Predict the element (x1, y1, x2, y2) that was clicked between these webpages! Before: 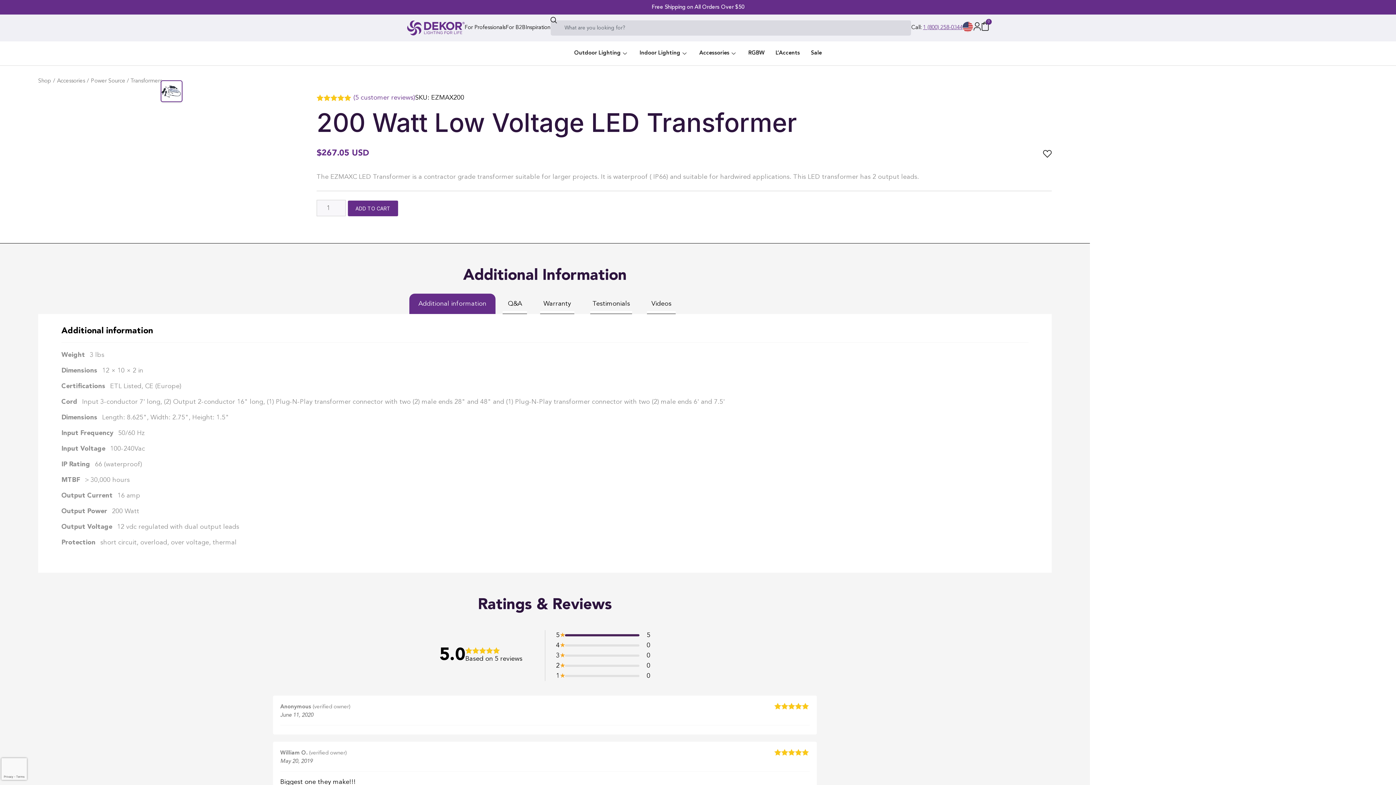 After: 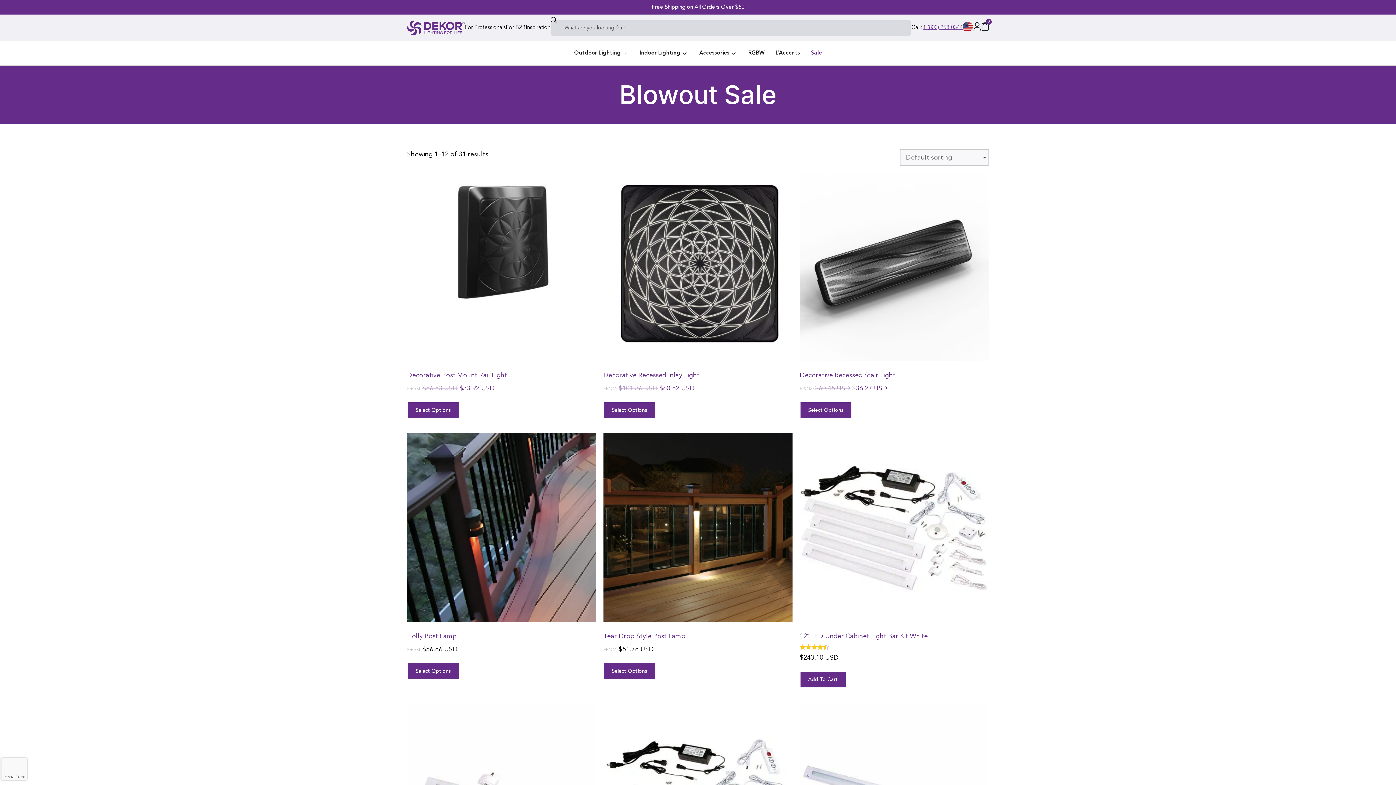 Action: bbox: (805, 43, 827, 63) label: Sale